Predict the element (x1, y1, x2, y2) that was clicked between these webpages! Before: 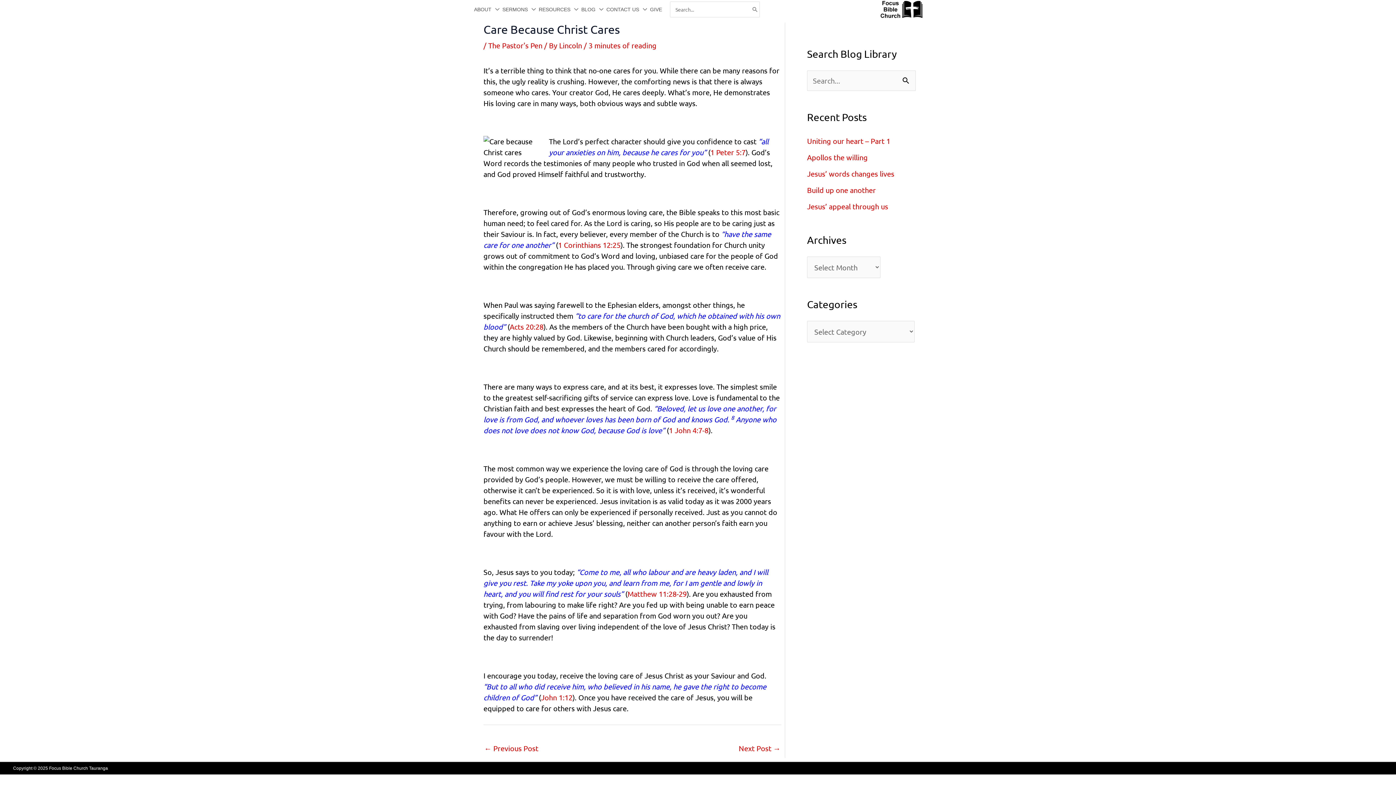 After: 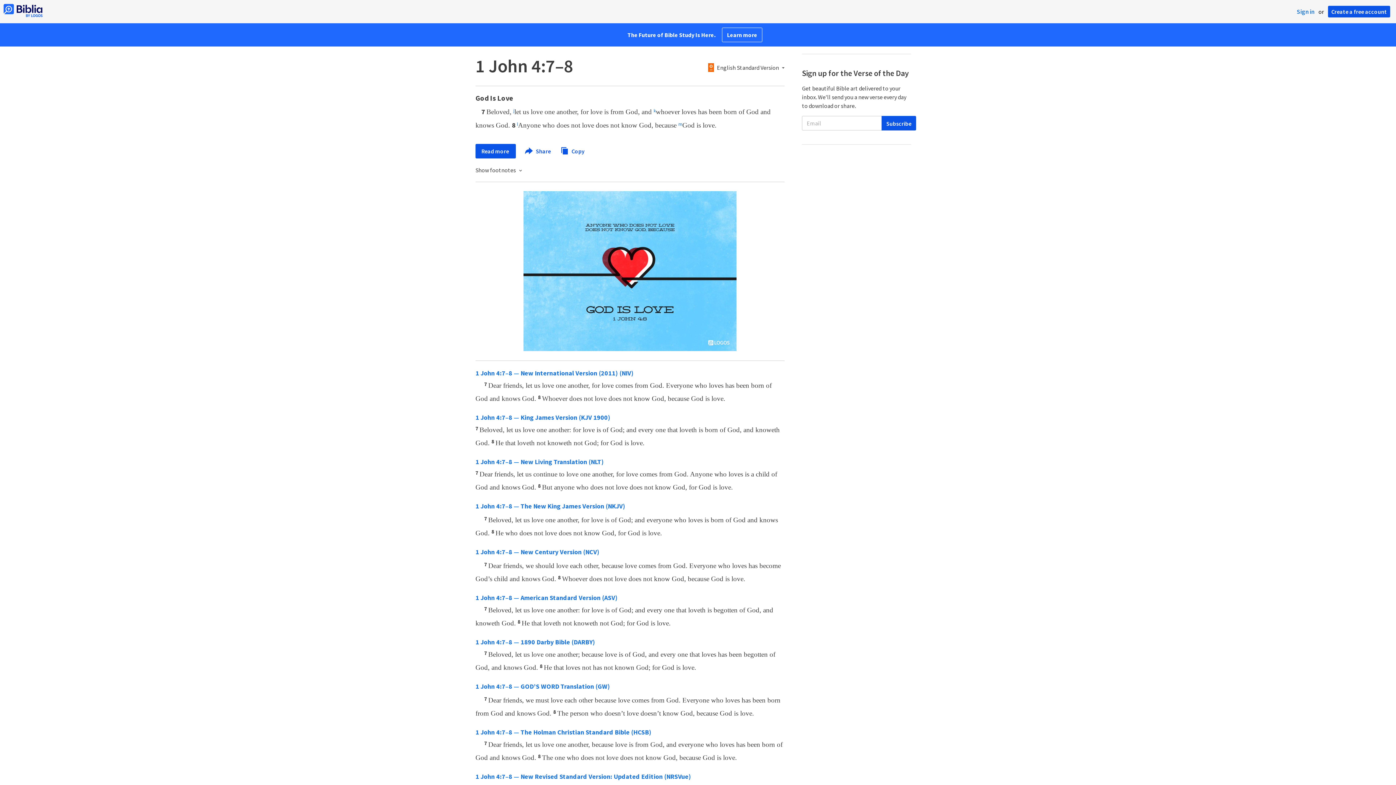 Action: bbox: (669, 425, 708, 434) label: 1 John 4:7-8